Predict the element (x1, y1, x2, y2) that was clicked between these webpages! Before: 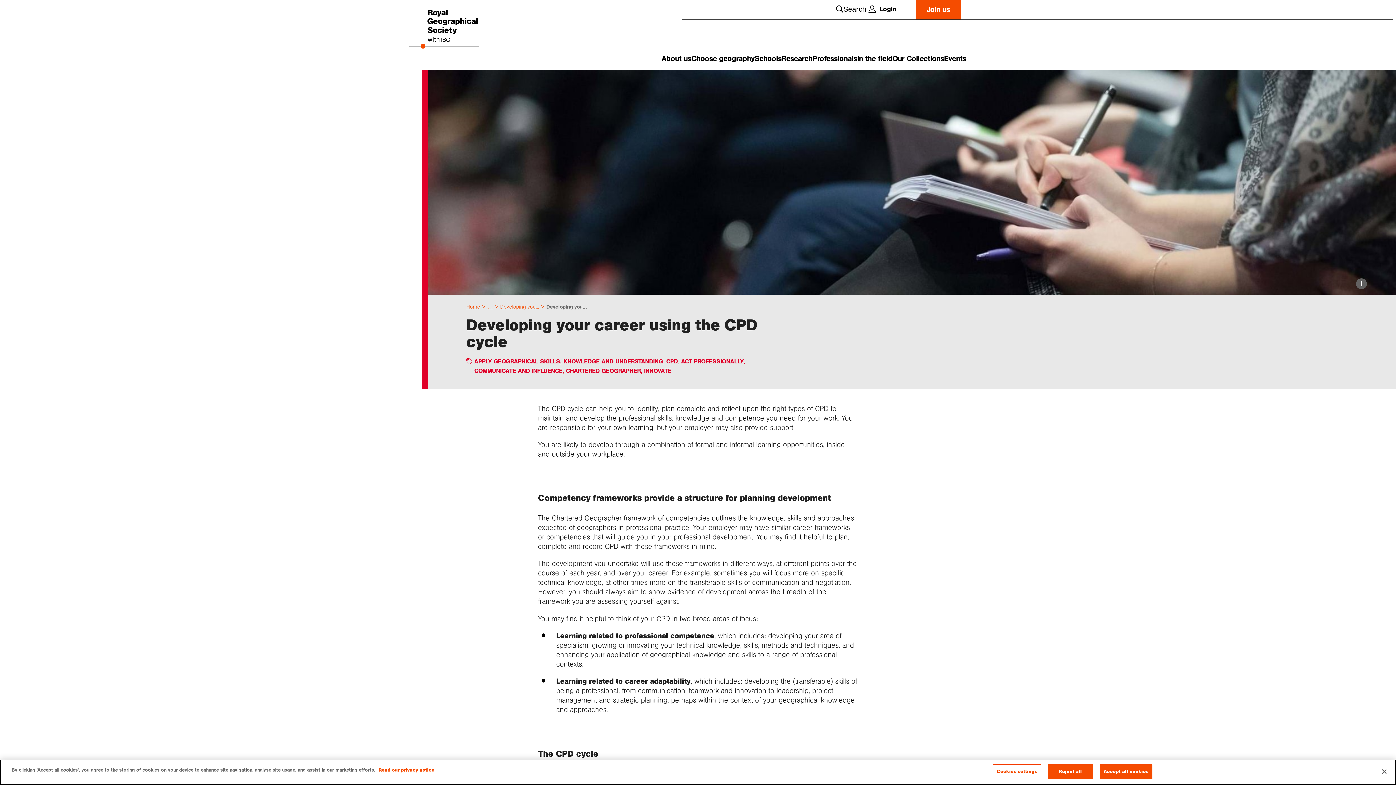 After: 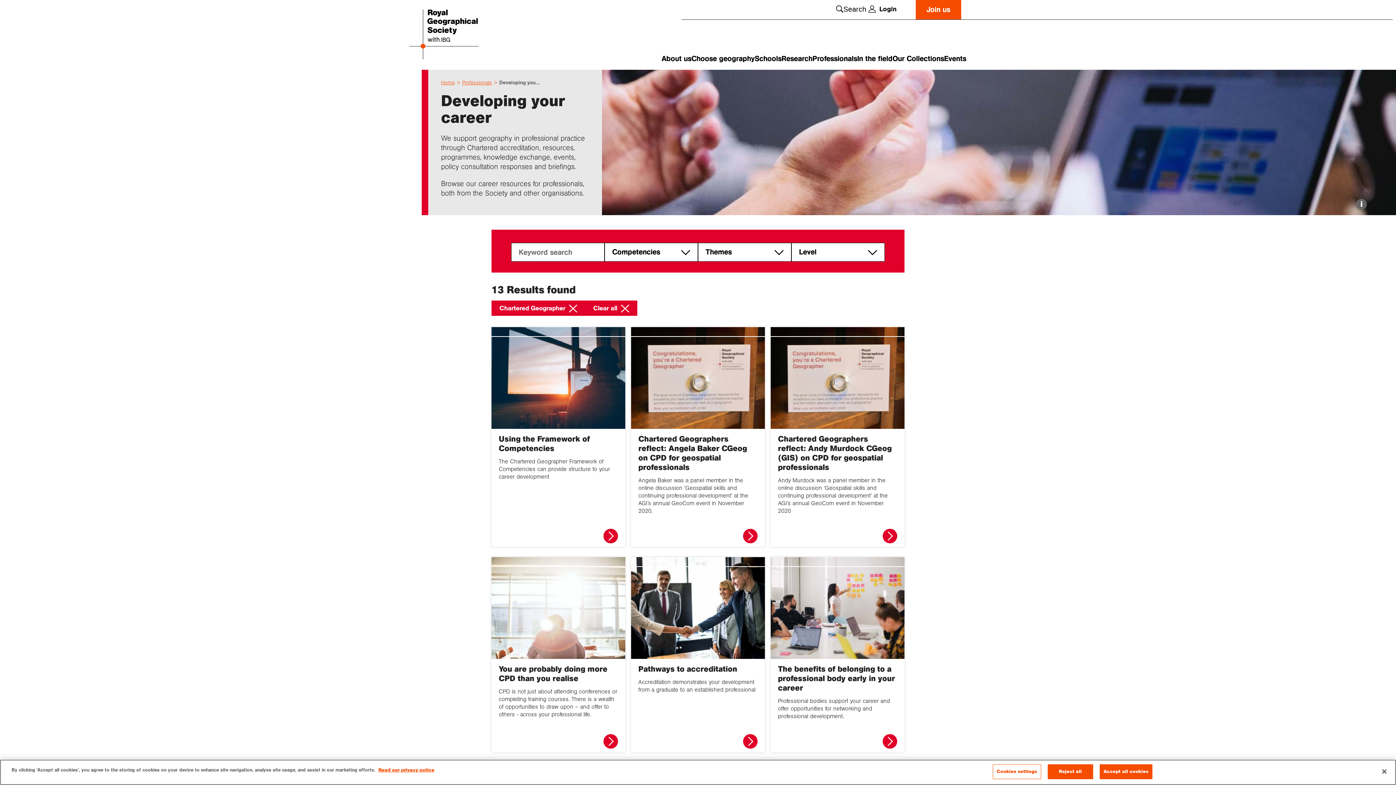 Action: bbox: (566, 366, 644, 374) label: CHARTERED GEOGRAPHER